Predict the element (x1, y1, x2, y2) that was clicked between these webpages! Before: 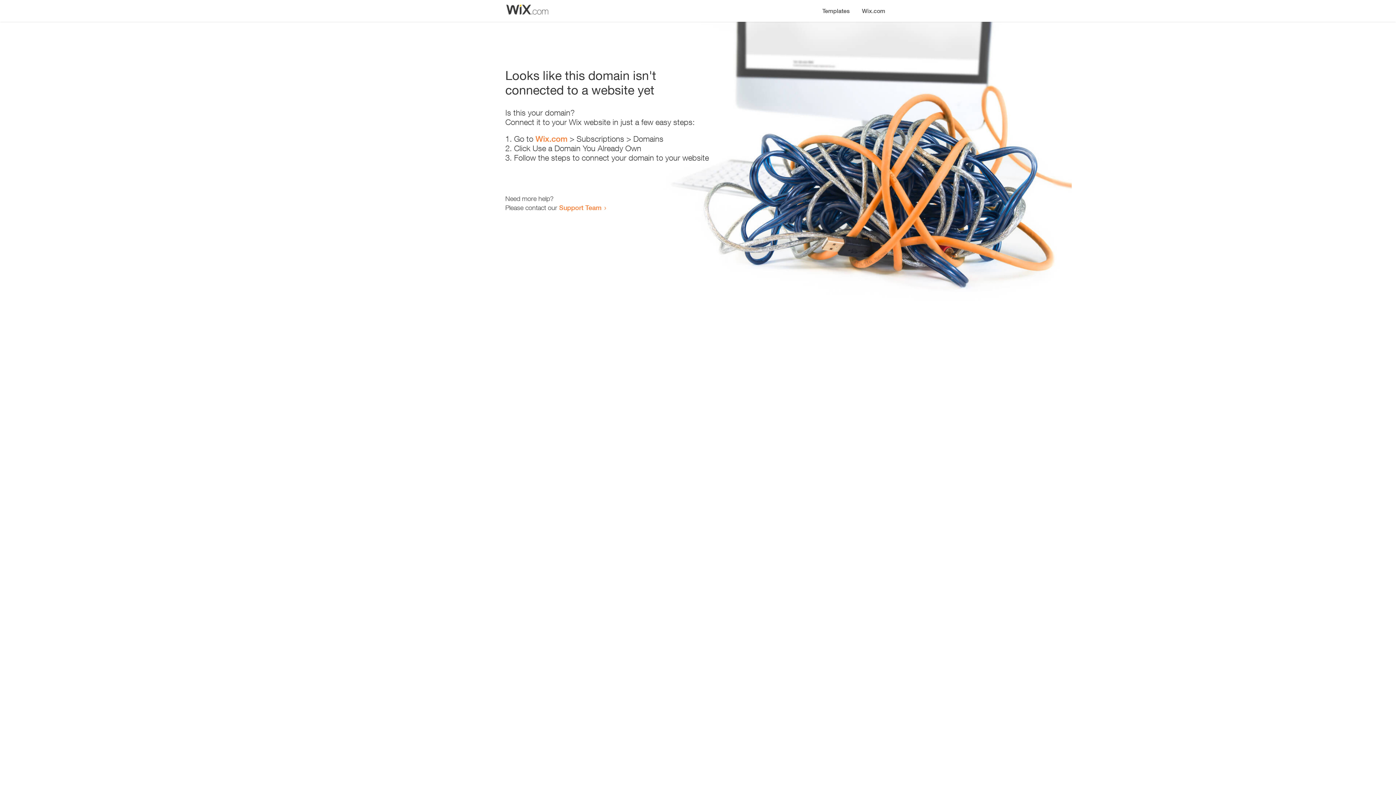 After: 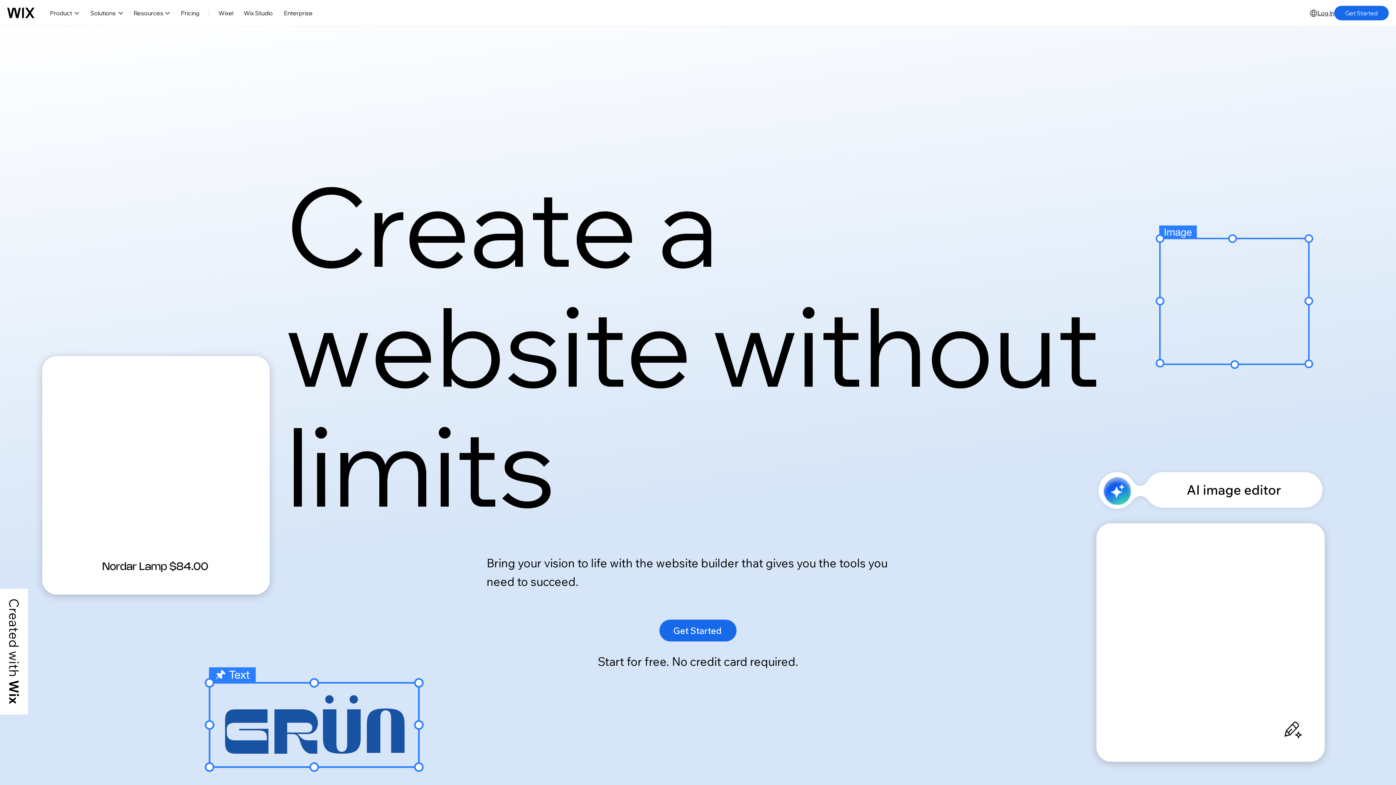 Action: label: Wix.com bbox: (535, 134, 567, 143)